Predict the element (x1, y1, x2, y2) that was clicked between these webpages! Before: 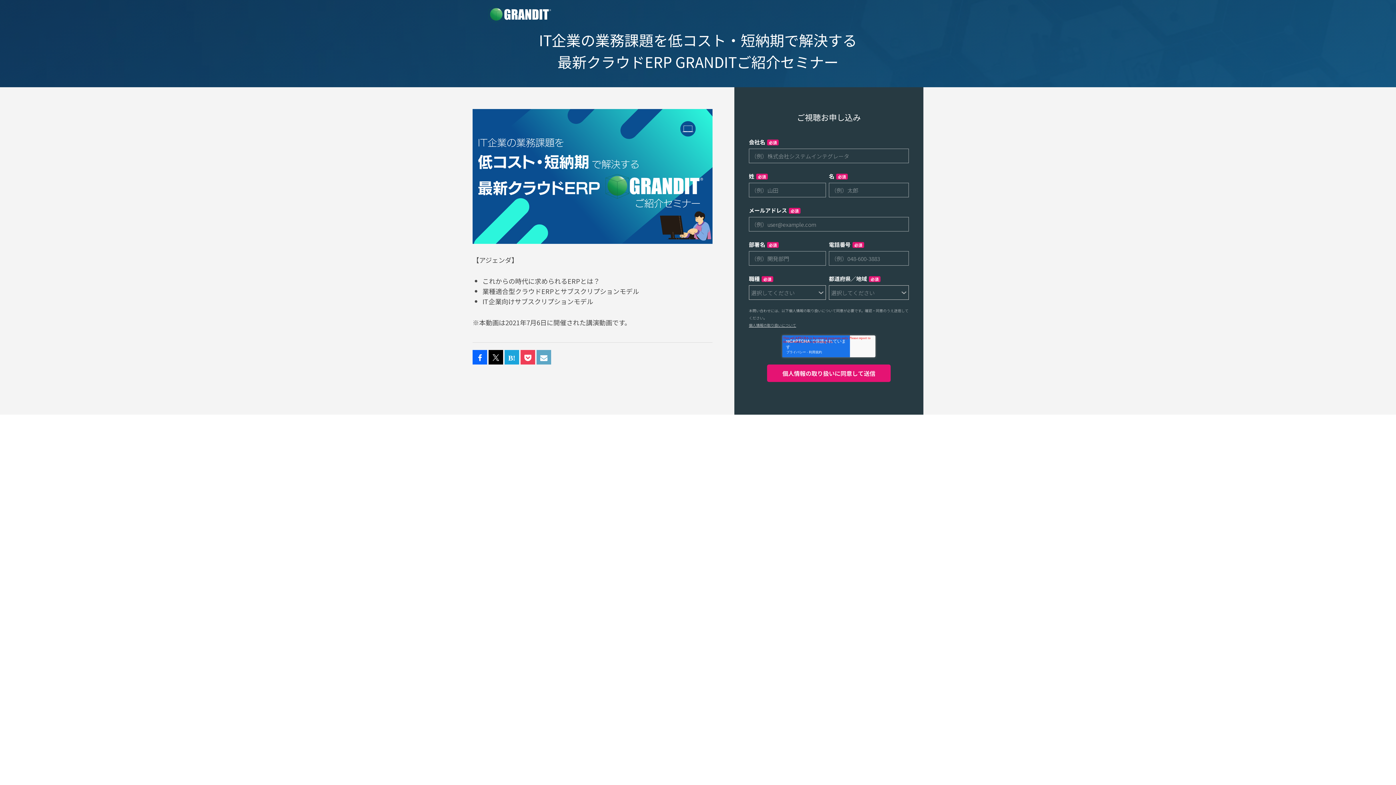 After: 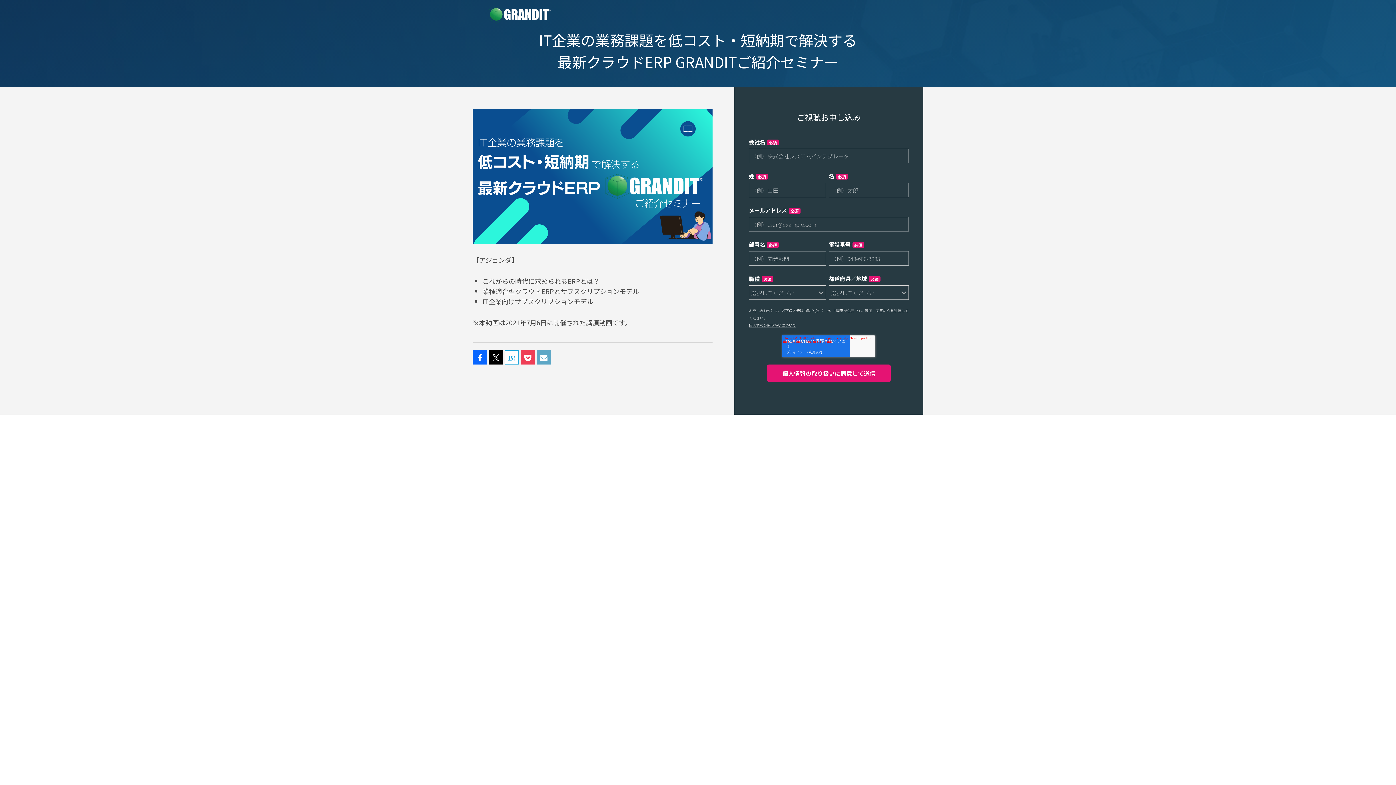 Action: bbox: (508, 352, 515, 363)